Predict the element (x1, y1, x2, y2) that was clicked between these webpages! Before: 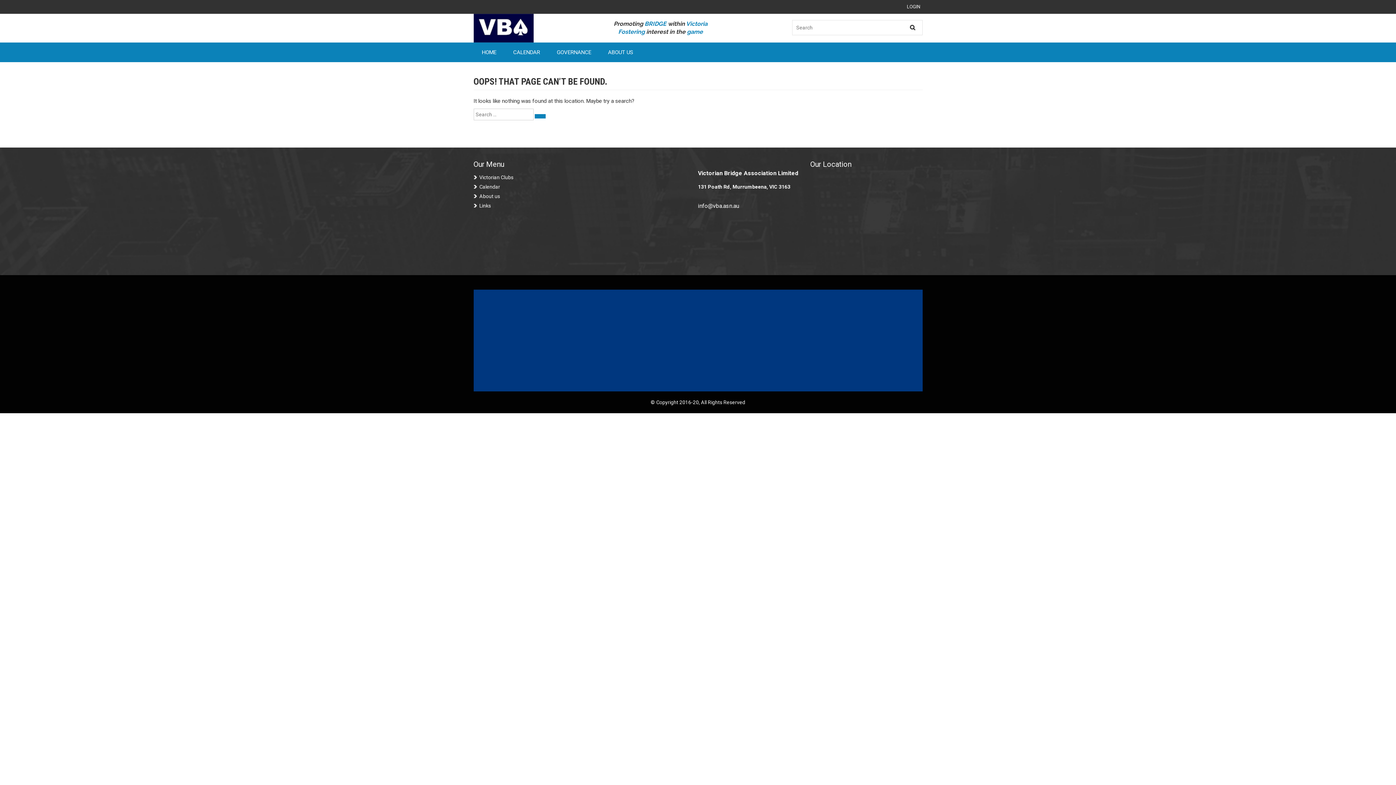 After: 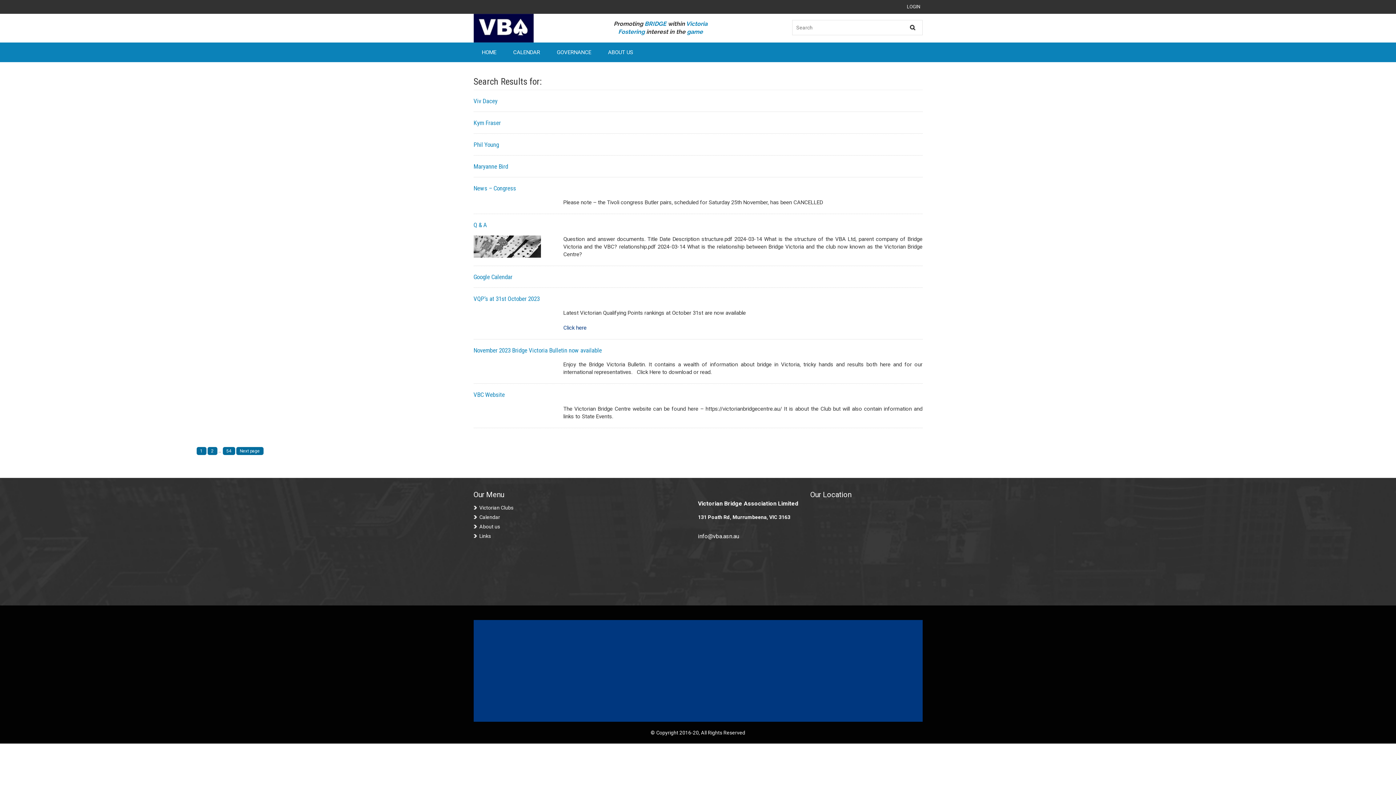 Action: label: Search bbox: (534, 114, 545, 118)